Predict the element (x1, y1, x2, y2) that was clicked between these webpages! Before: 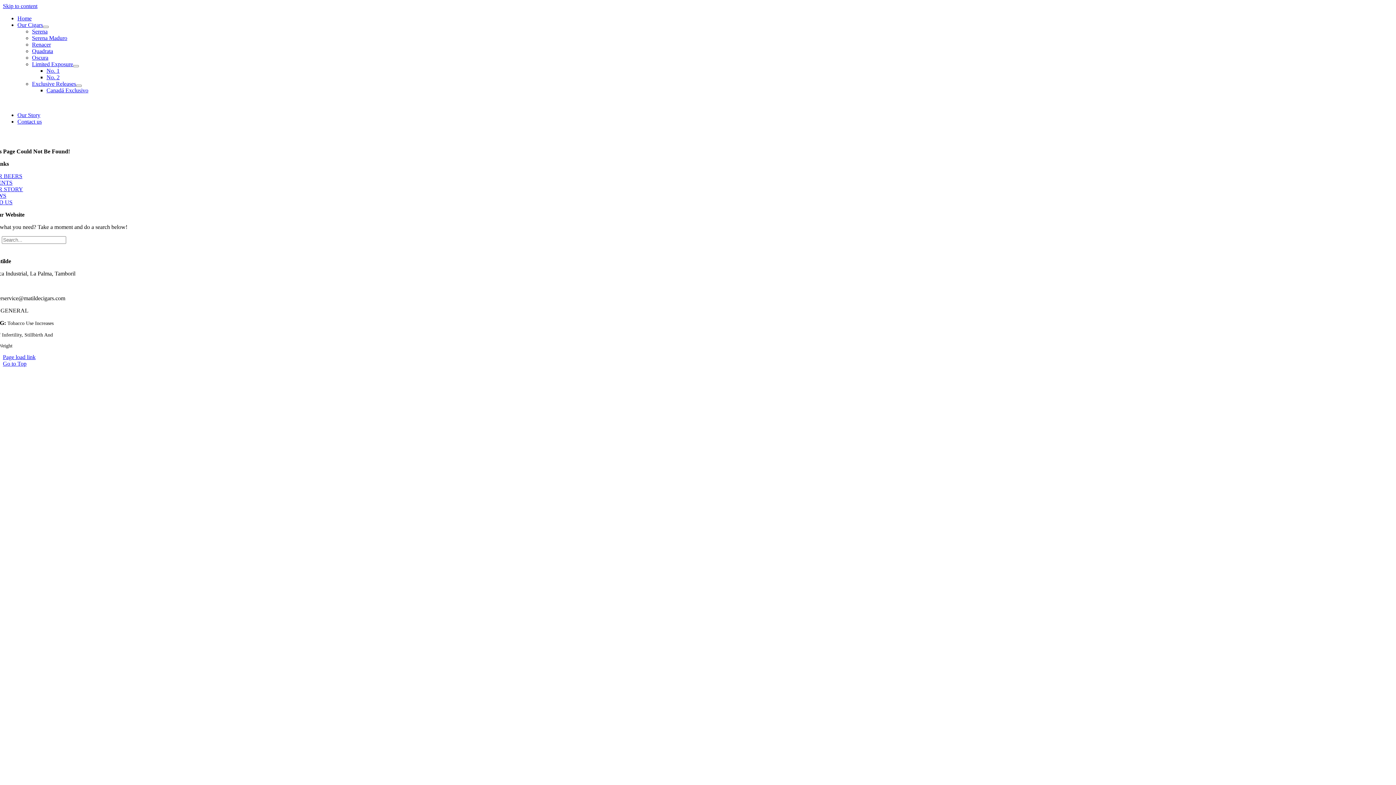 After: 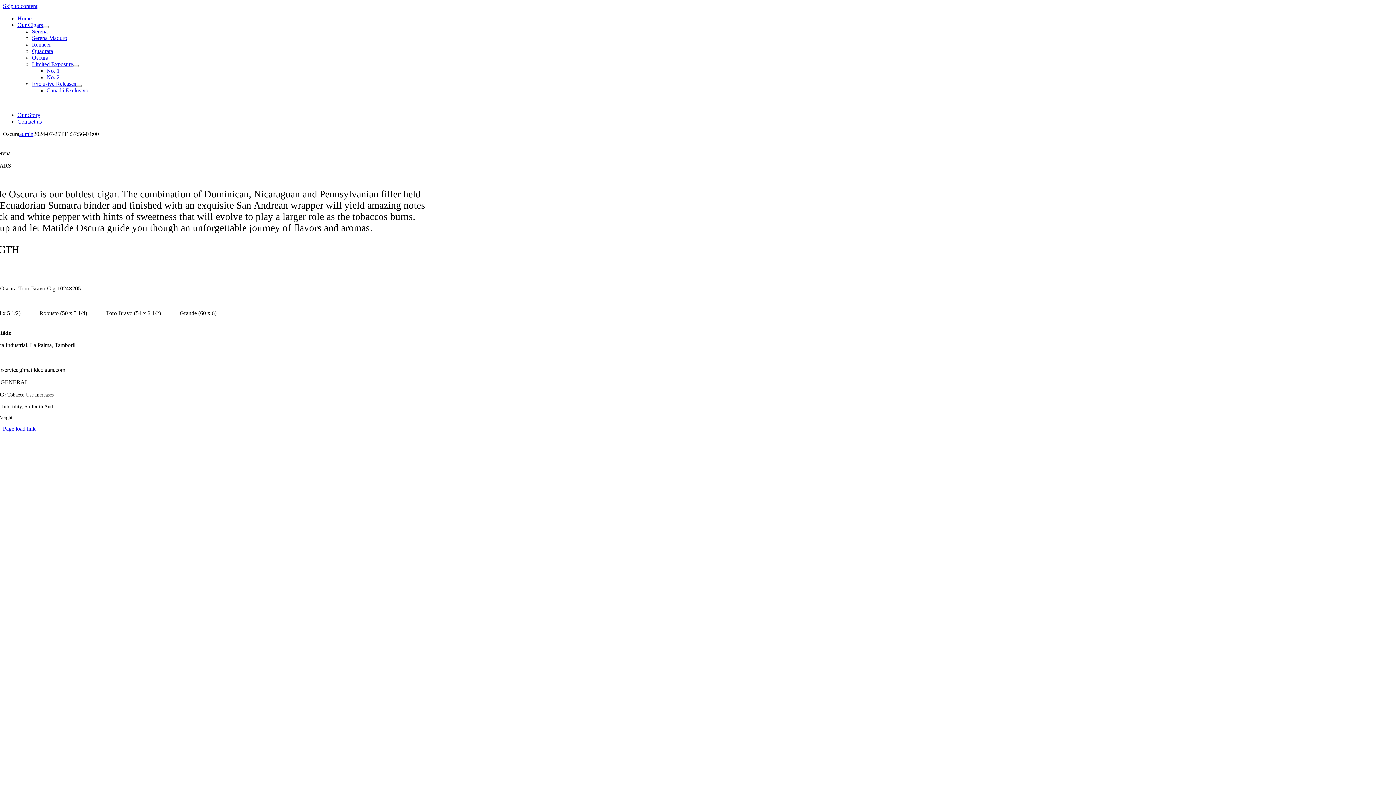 Action: label: Oscura bbox: (32, 54, 48, 60)